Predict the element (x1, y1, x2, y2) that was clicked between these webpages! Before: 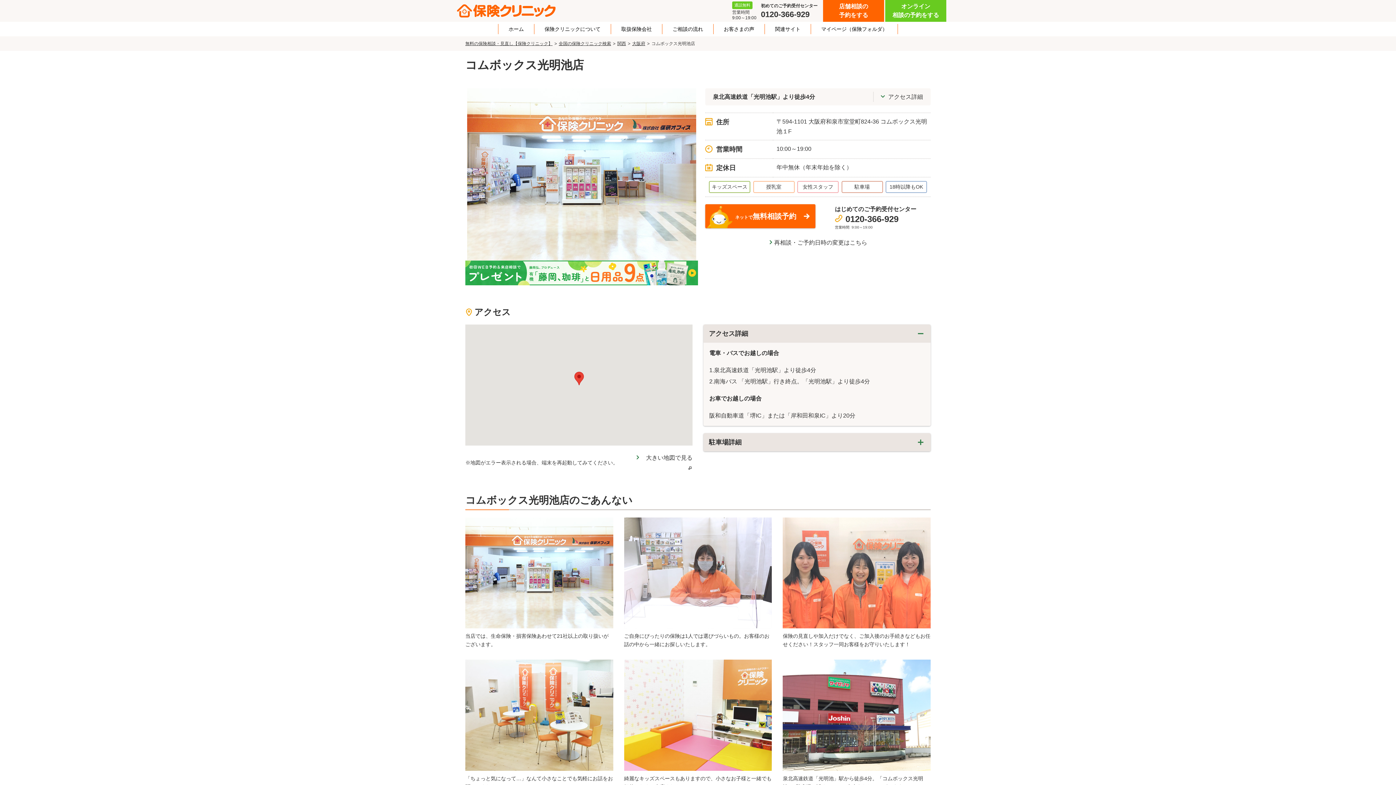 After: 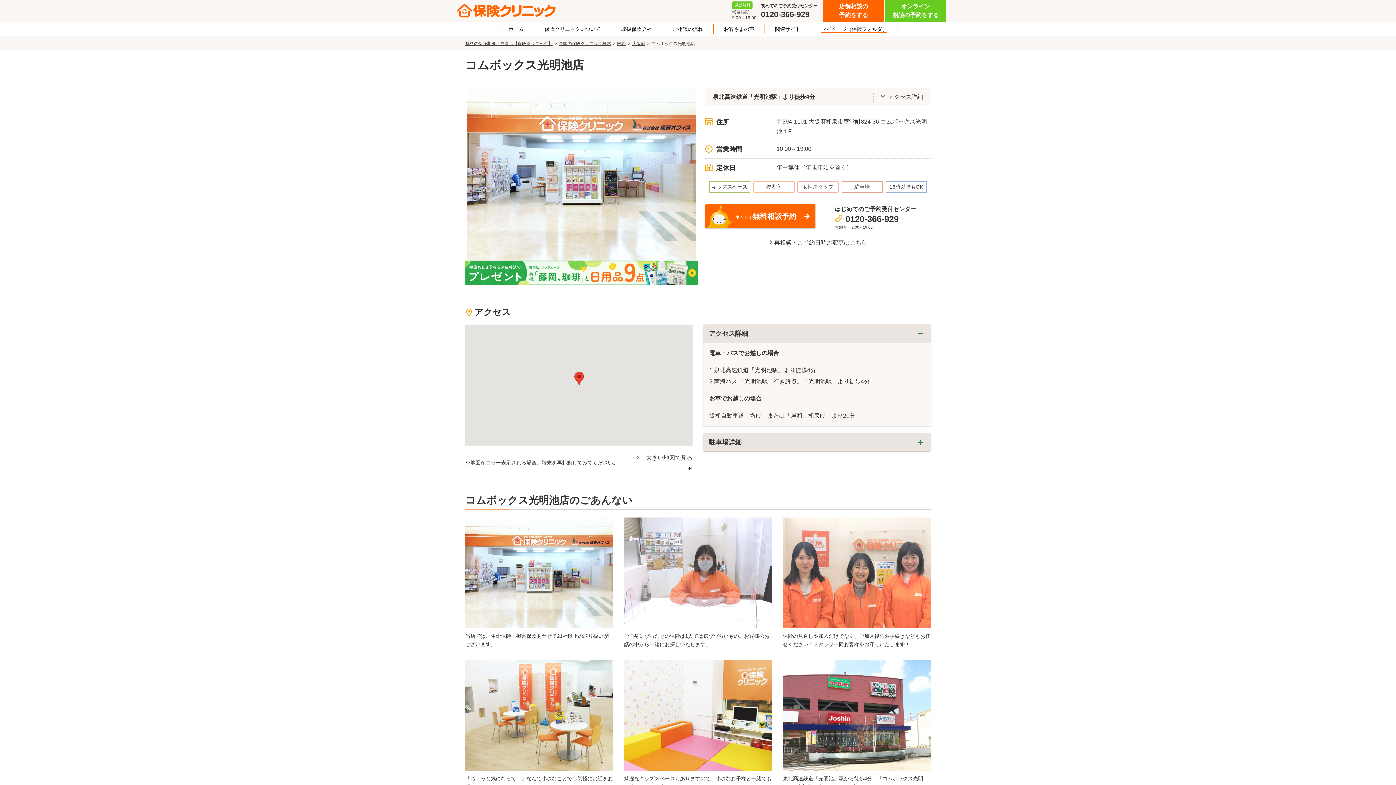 Action: bbox: (821, 26, 887, 31) label: マイページ（保険フォルダ）